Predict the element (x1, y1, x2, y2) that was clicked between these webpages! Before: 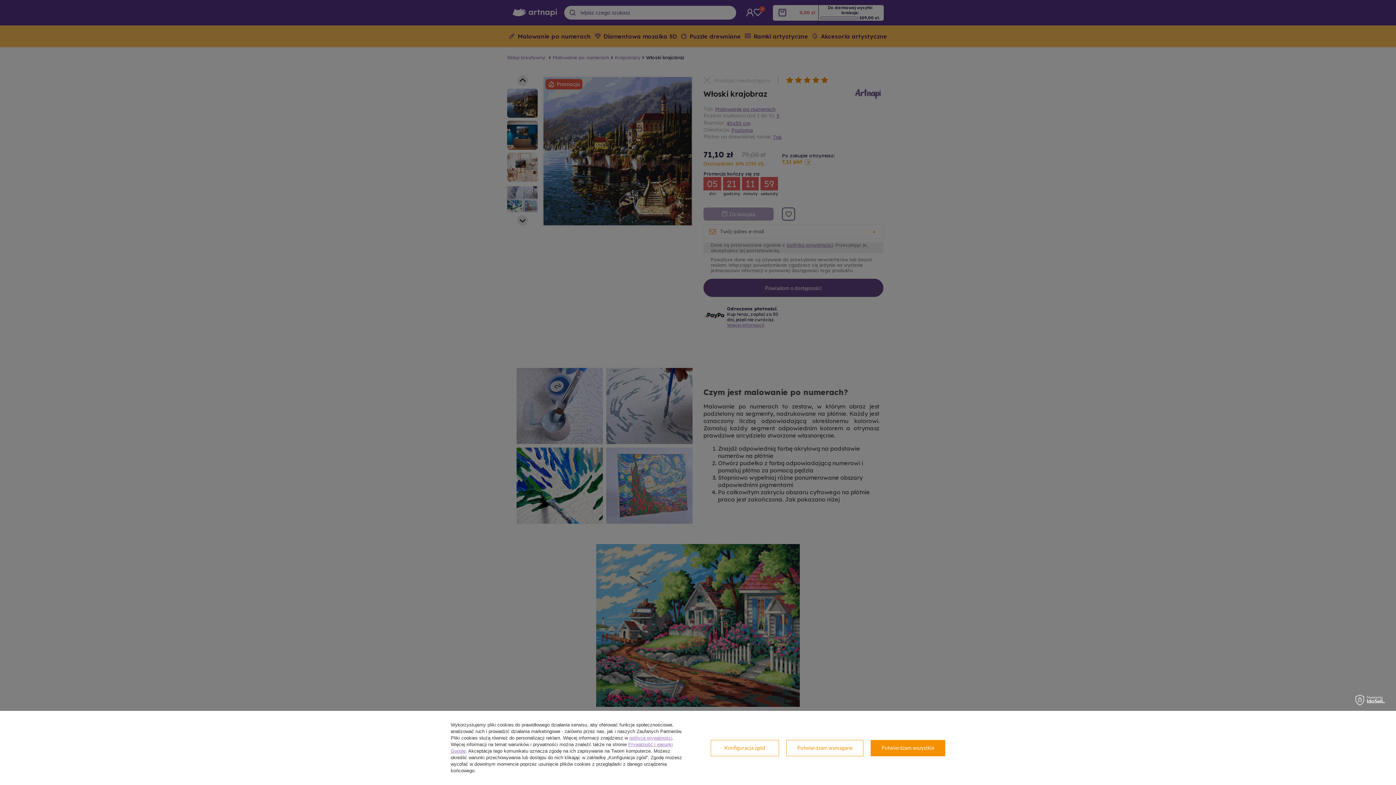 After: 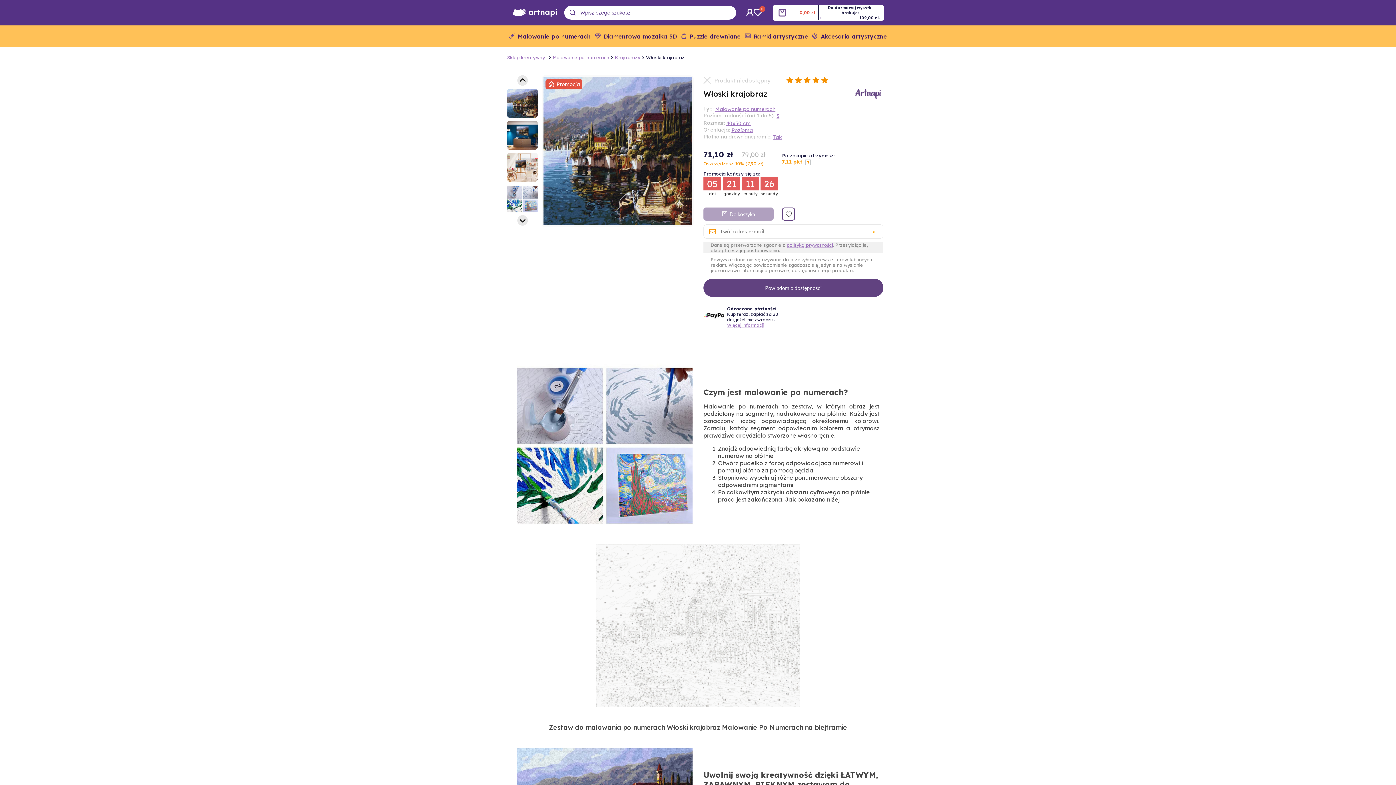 Action: bbox: (786, 740, 863, 756) label: Potwierdzam wymagane